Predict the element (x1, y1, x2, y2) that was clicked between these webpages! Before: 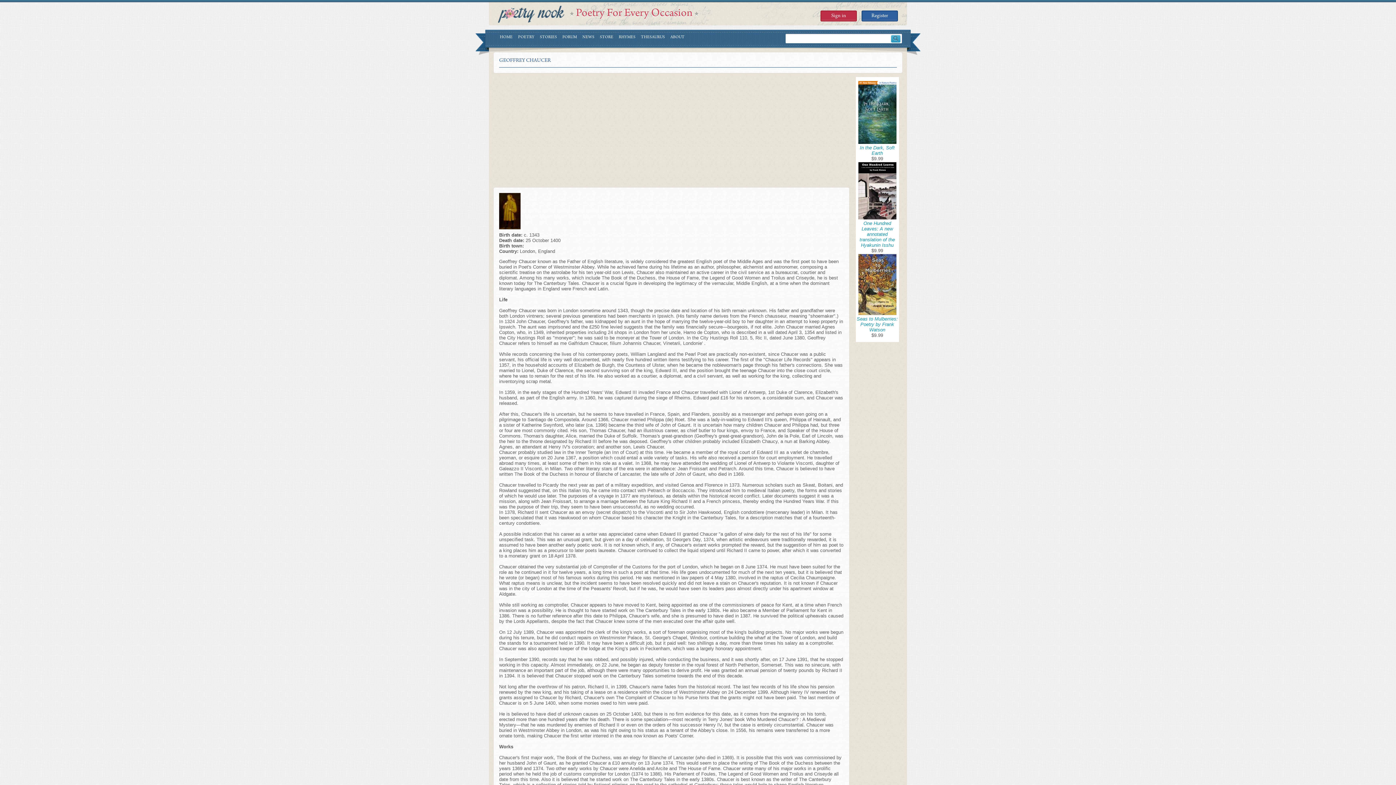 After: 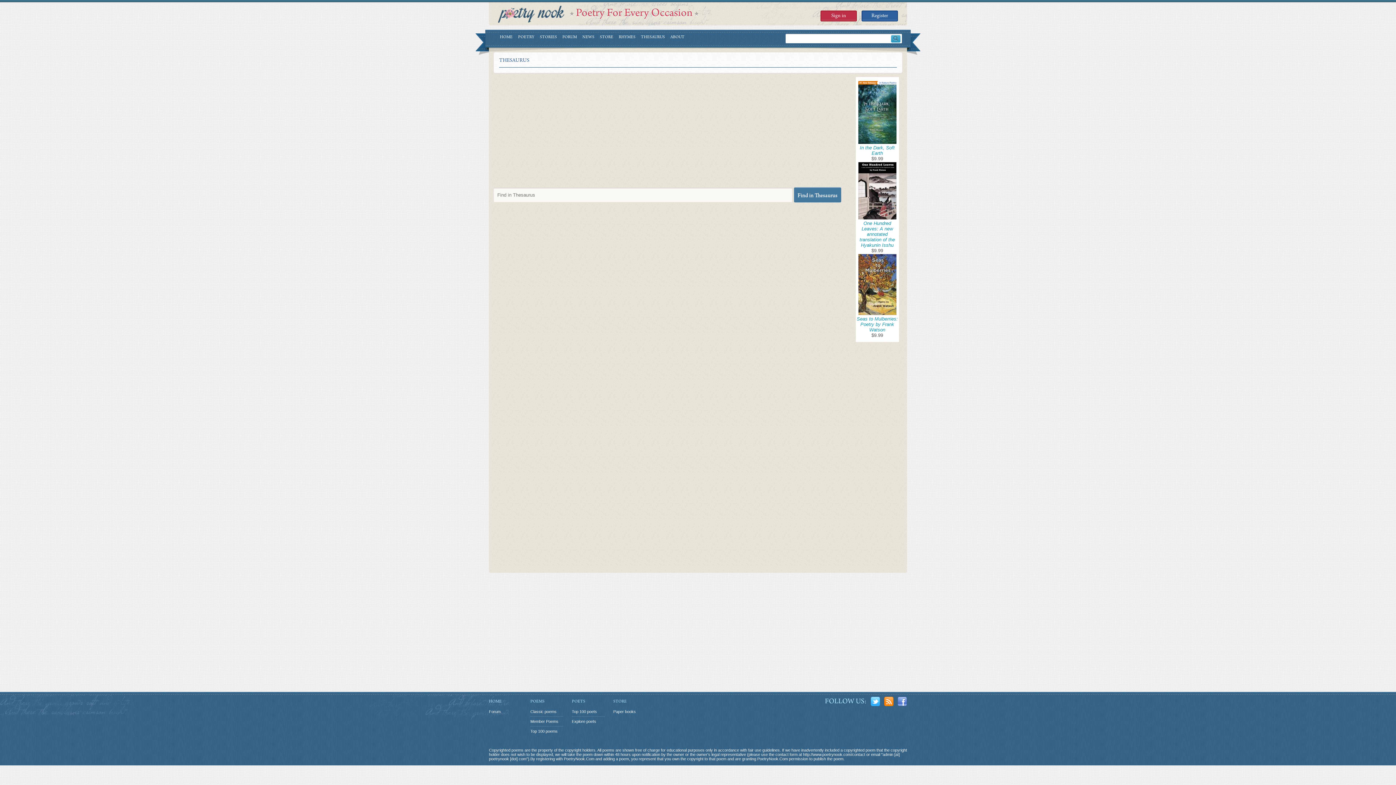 Action: label: THESAURUS bbox: (641, 34, 665, 42)